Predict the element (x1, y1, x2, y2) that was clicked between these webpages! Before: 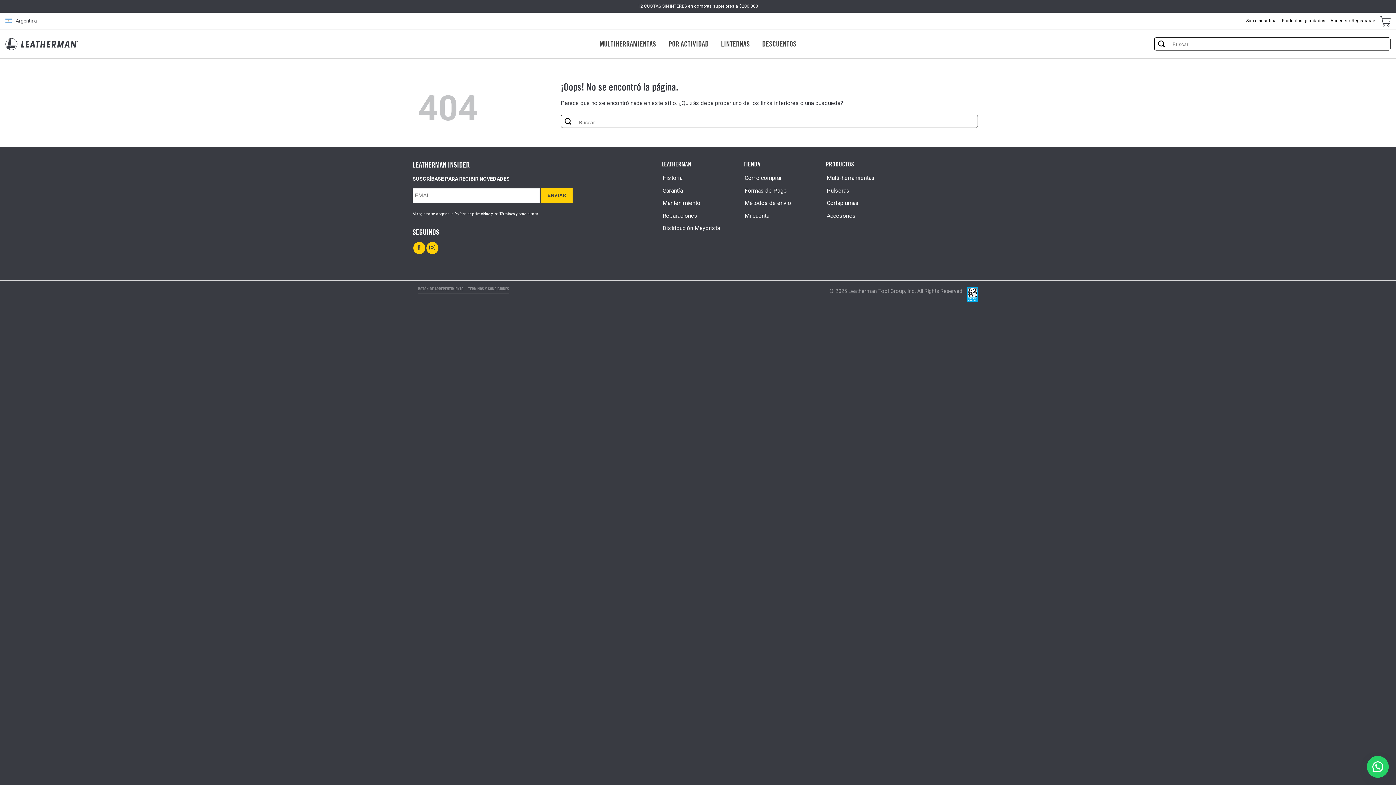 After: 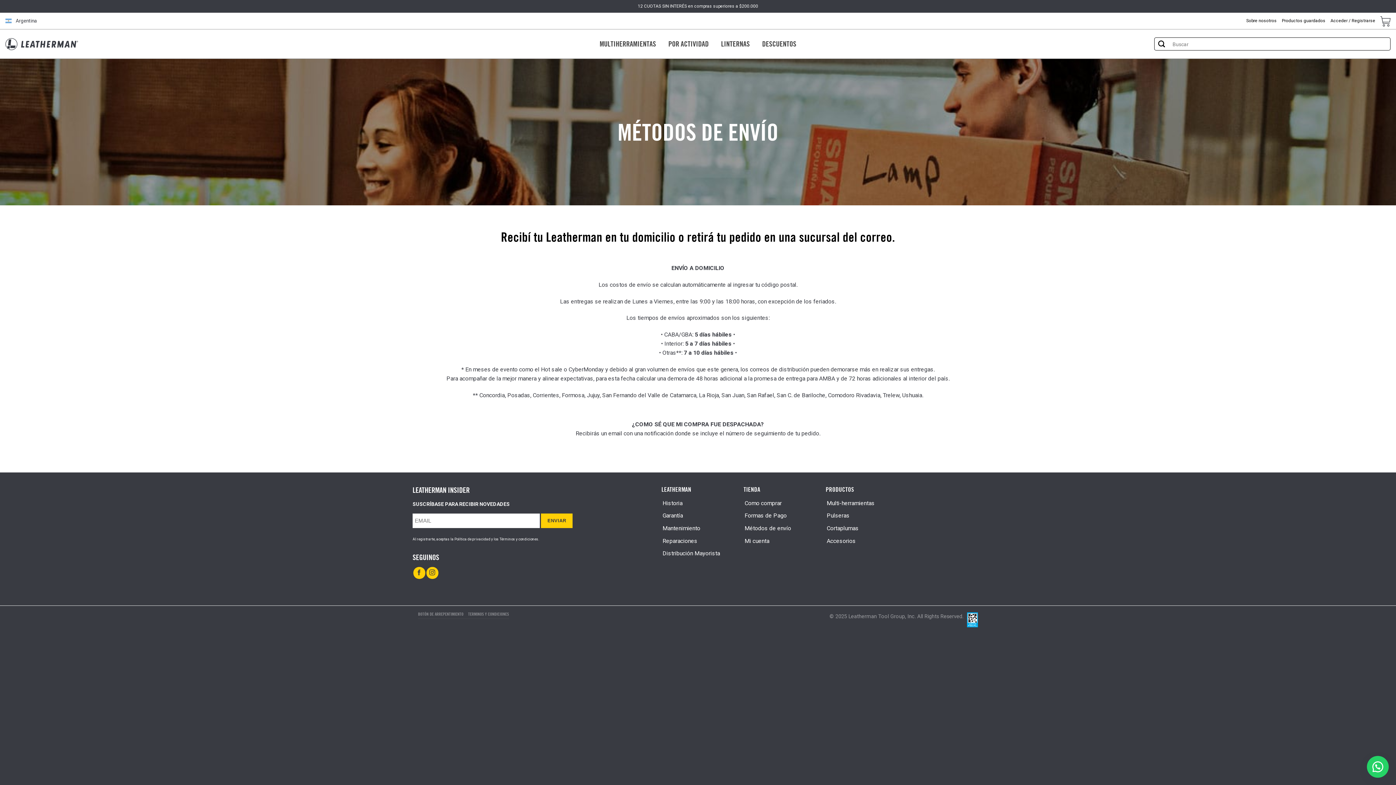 Action: bbox: (744, 199, 791, 206) label: Métodos de envío